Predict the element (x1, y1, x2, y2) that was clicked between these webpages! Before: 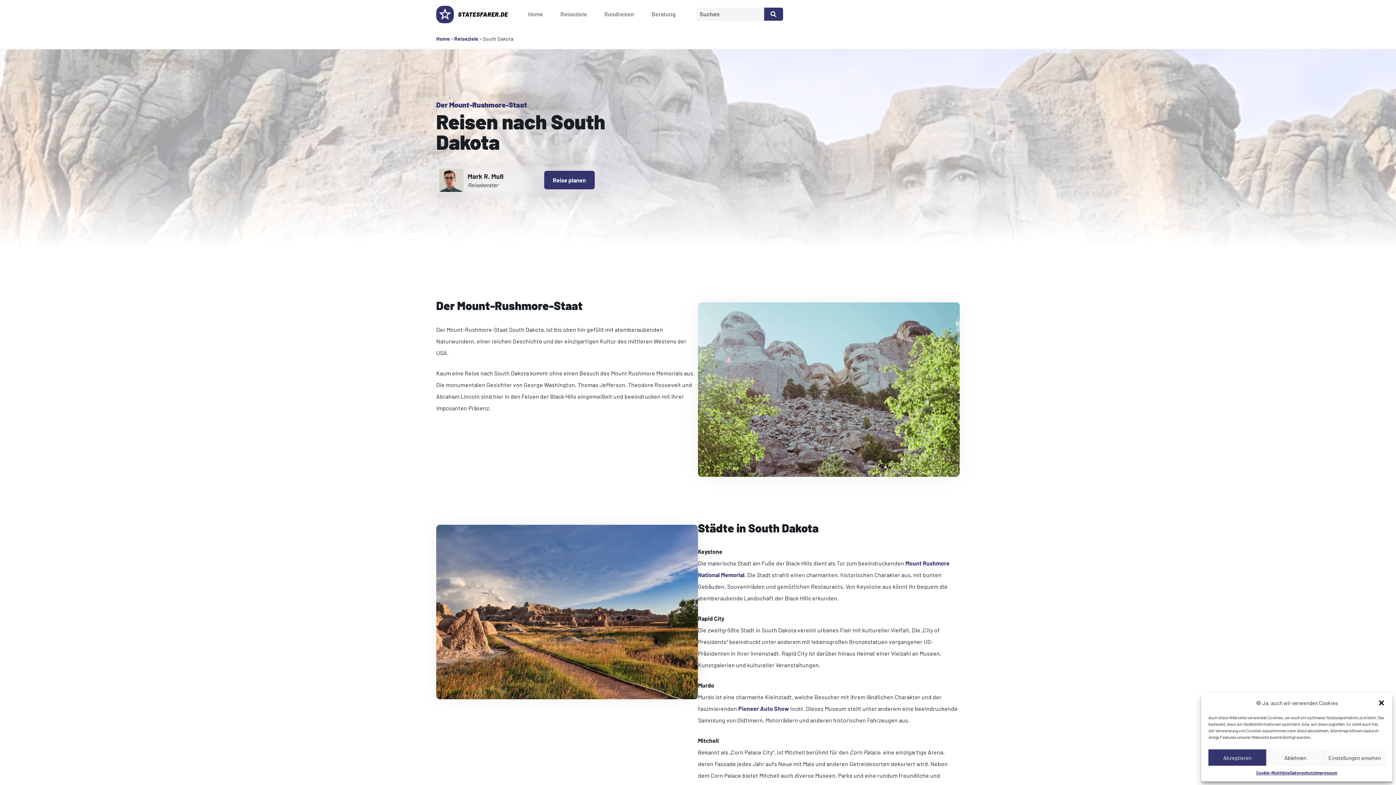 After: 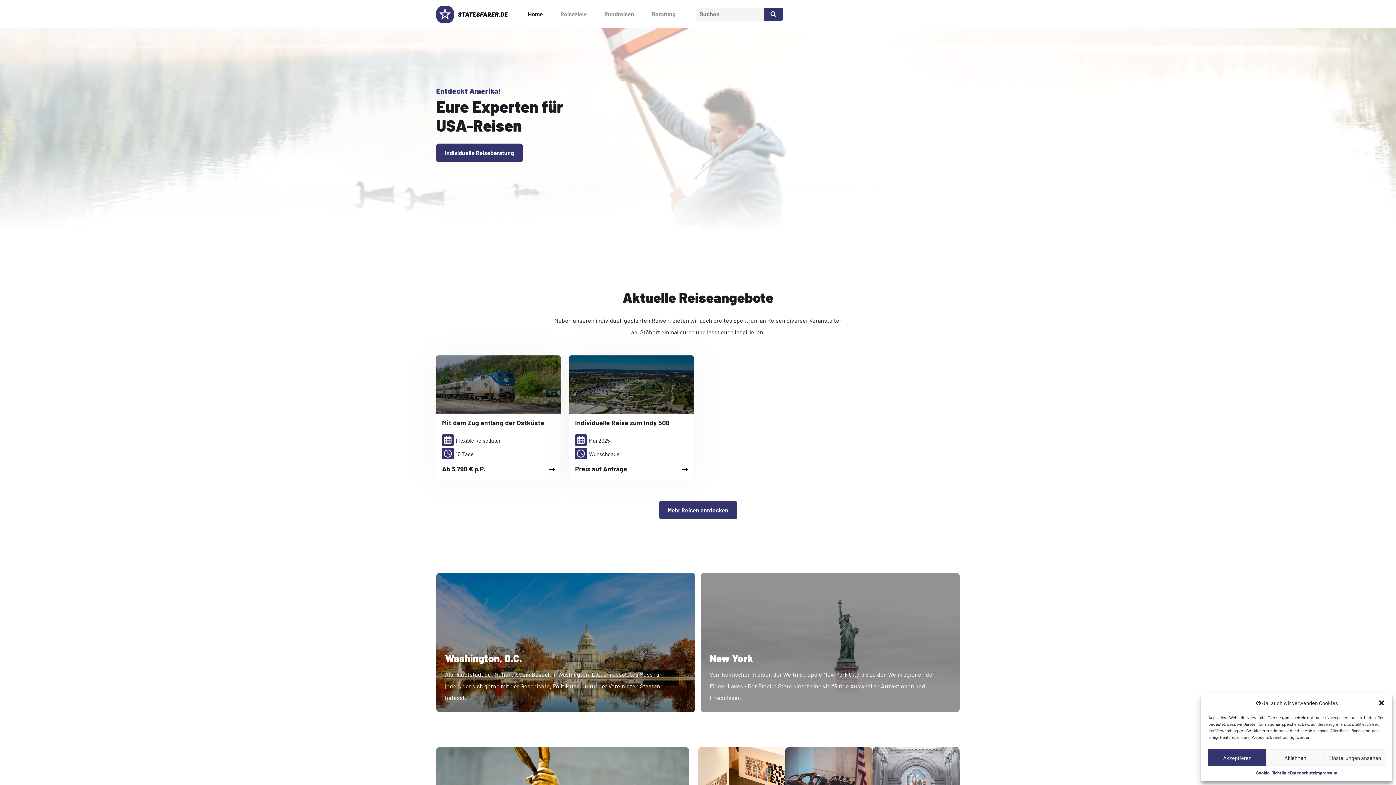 Action: bbox: (436, 0, 507, 28)